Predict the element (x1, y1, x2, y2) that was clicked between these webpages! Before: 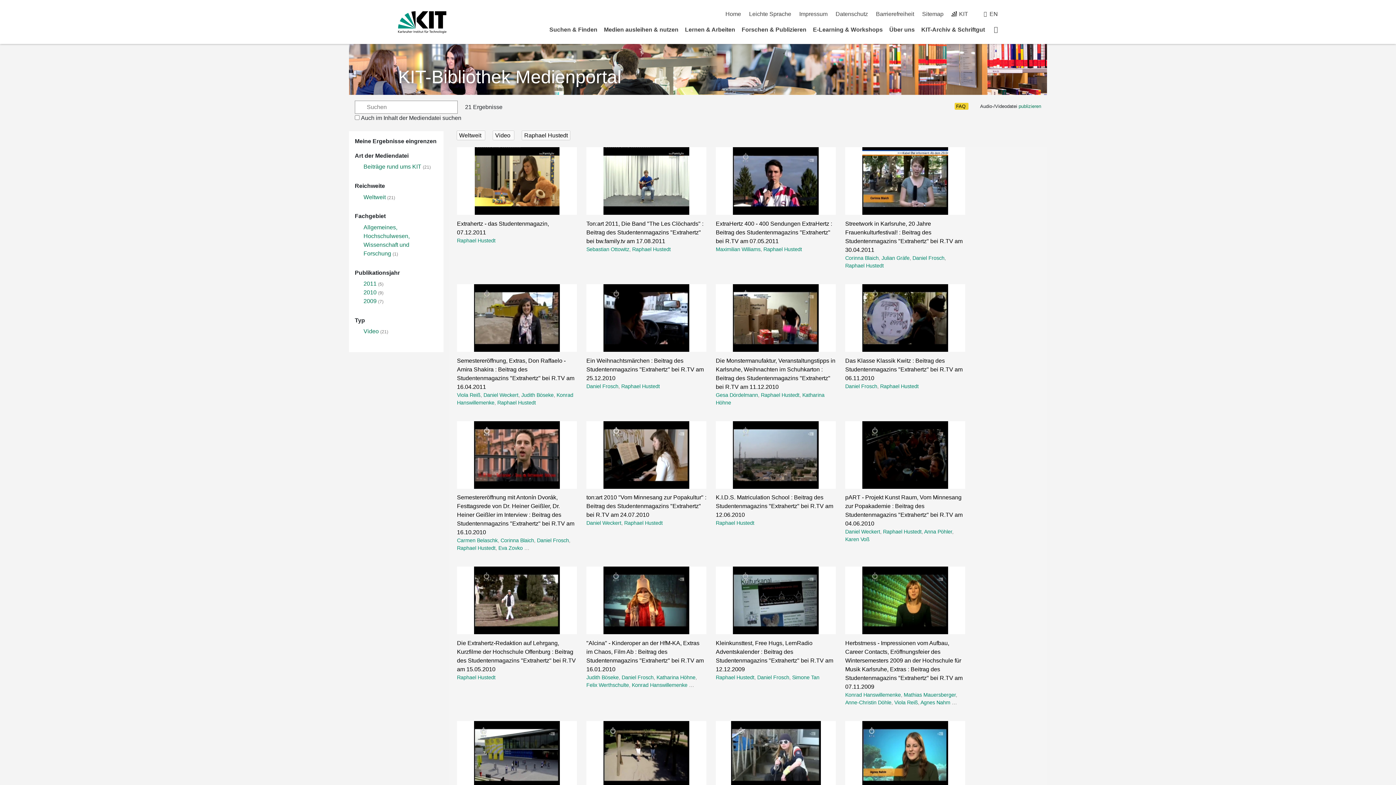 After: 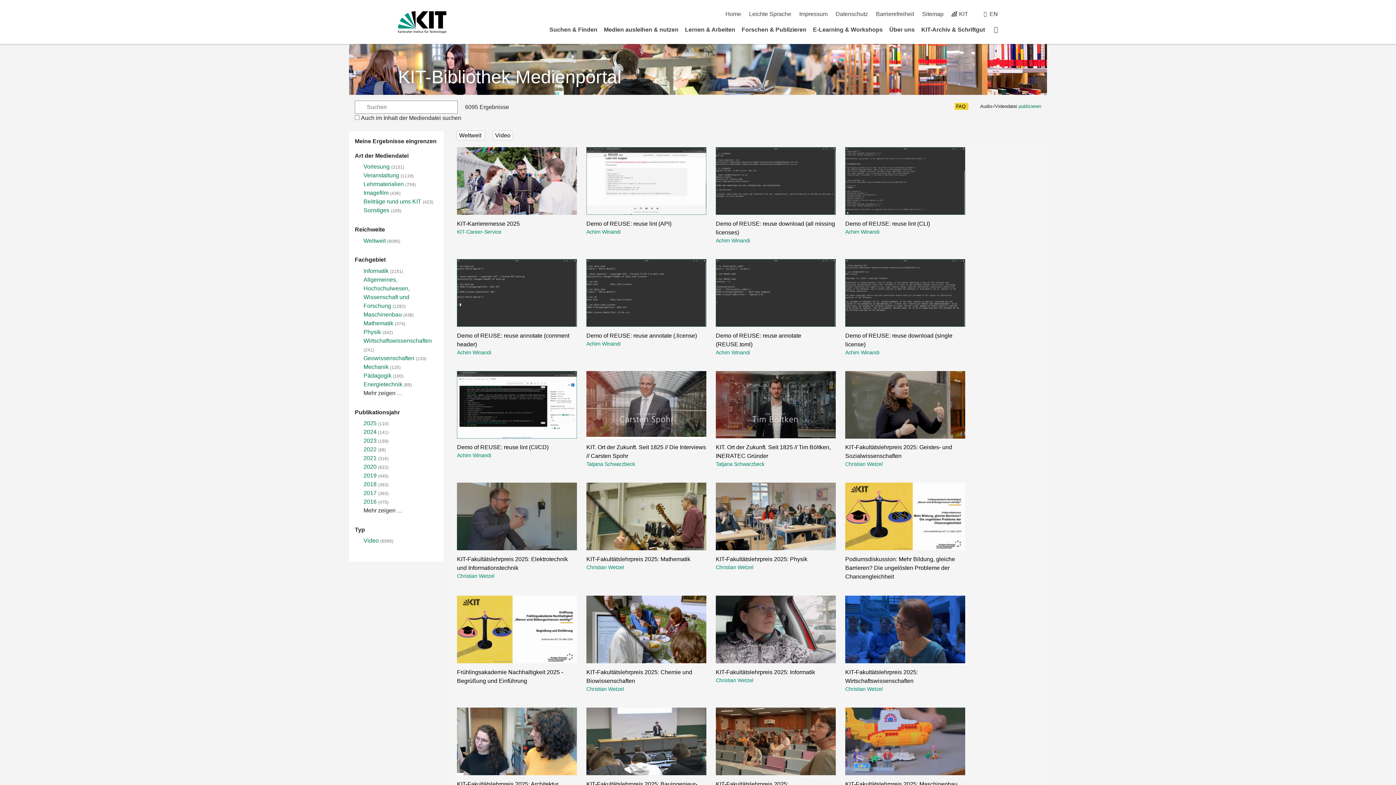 Action: bbox: (521, 130, 570, 140) label: Raphael Hustedt